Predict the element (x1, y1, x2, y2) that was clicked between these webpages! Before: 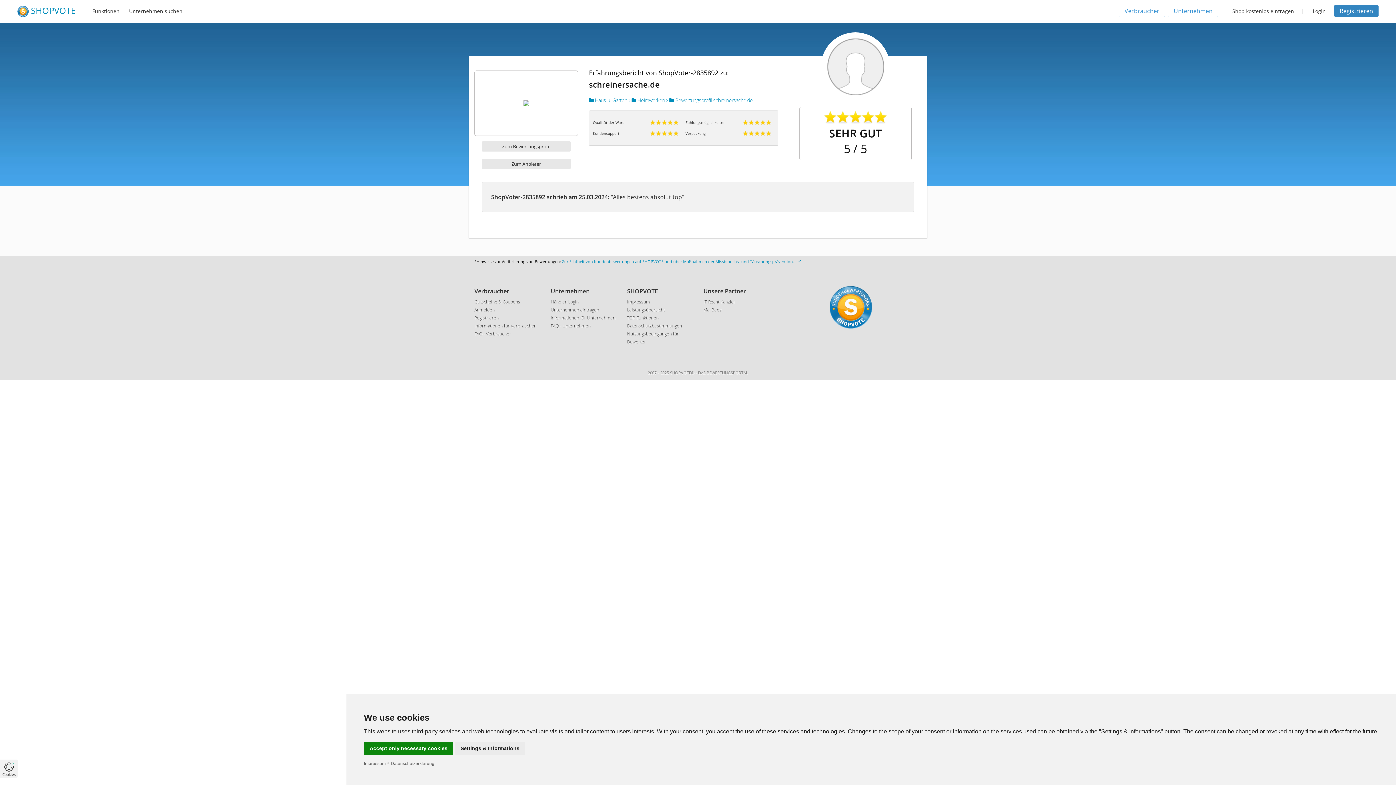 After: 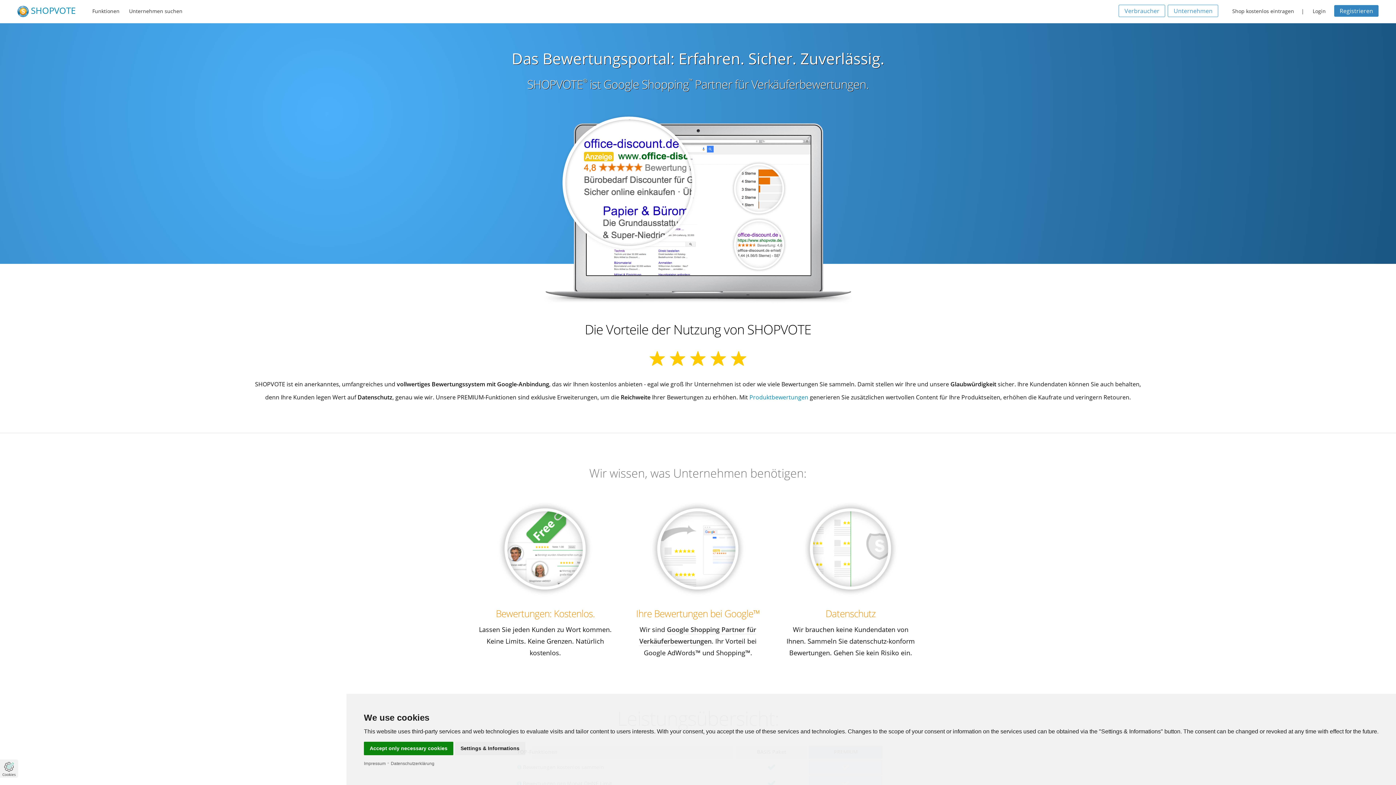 Action: label: Unternehmen bbox: (1168, 4, 1218, 17)